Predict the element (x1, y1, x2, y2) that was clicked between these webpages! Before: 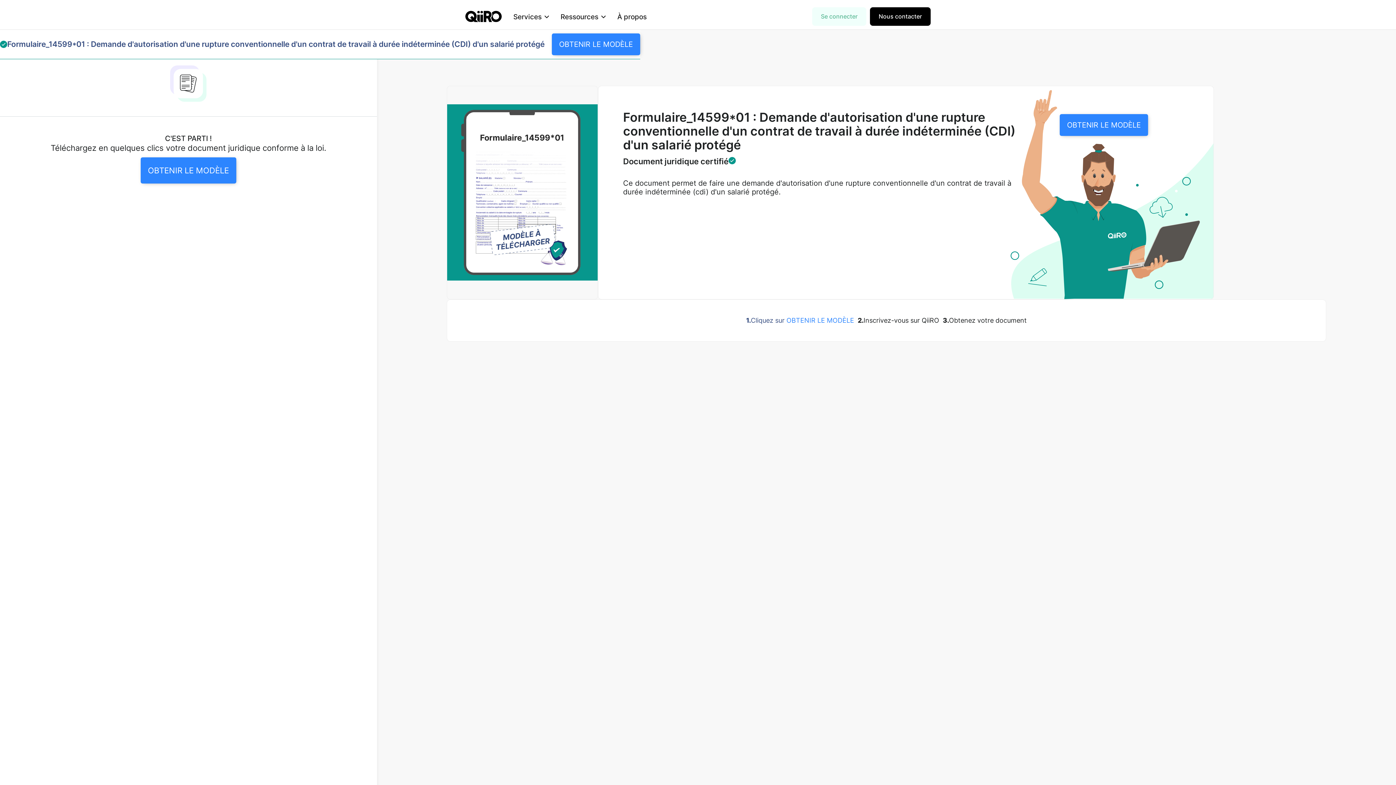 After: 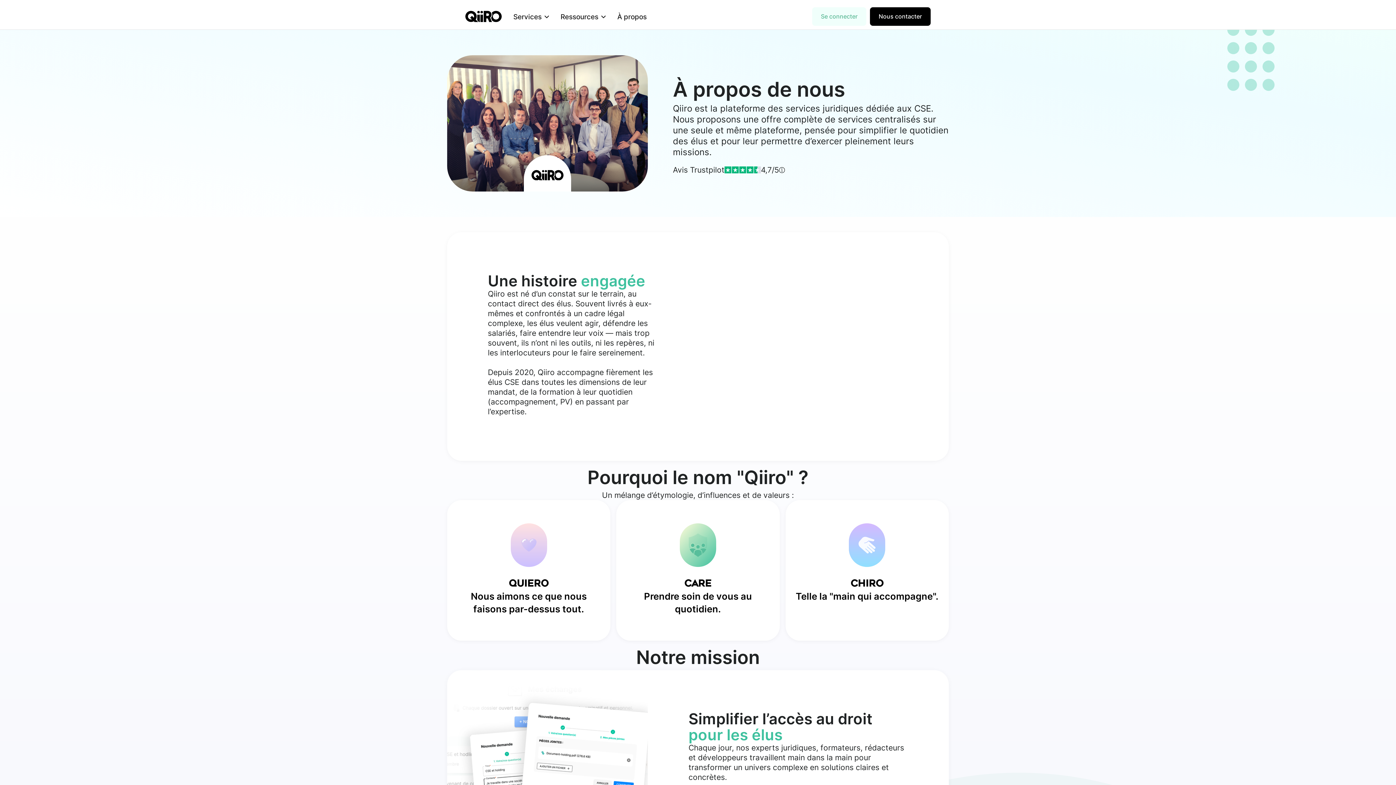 Action: label: À propos bbox: (617, 3, 646, 29)